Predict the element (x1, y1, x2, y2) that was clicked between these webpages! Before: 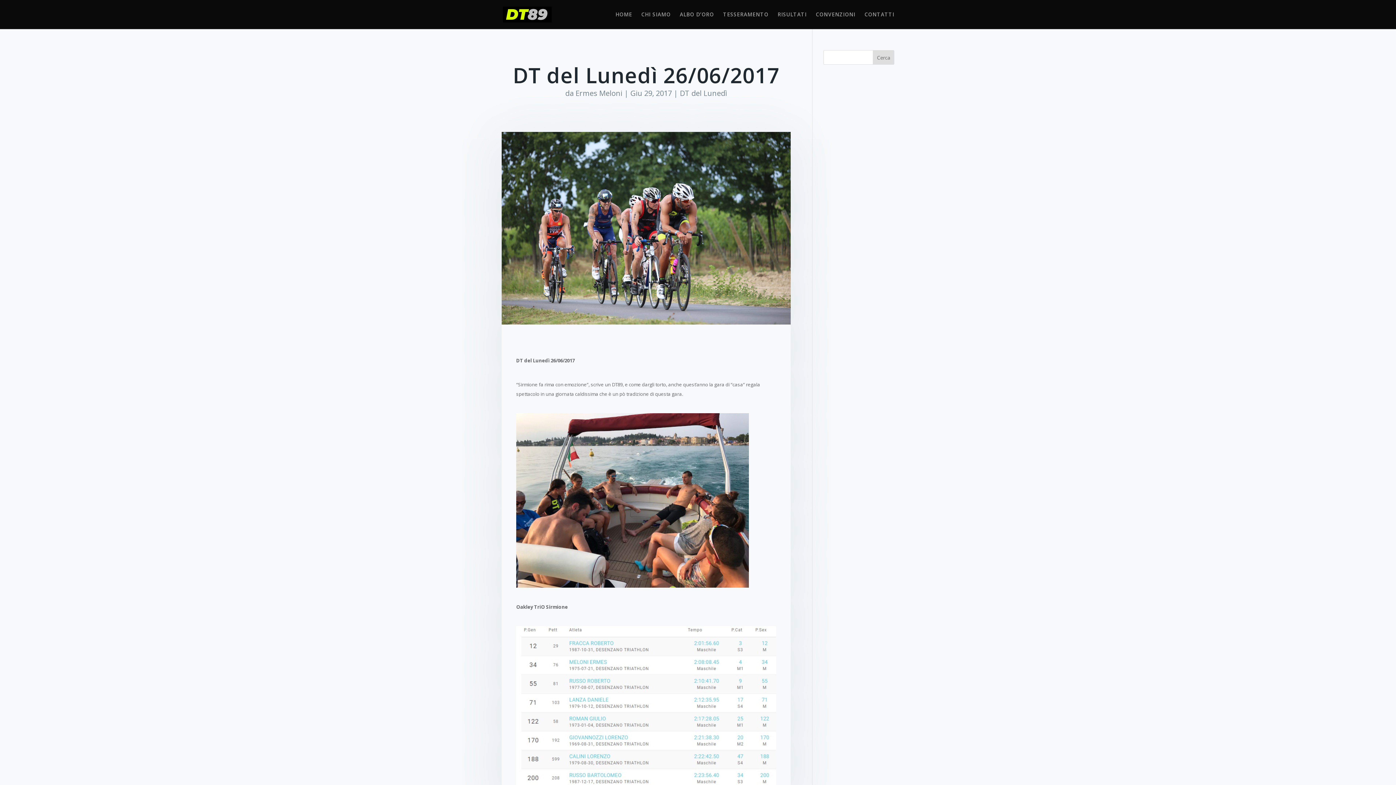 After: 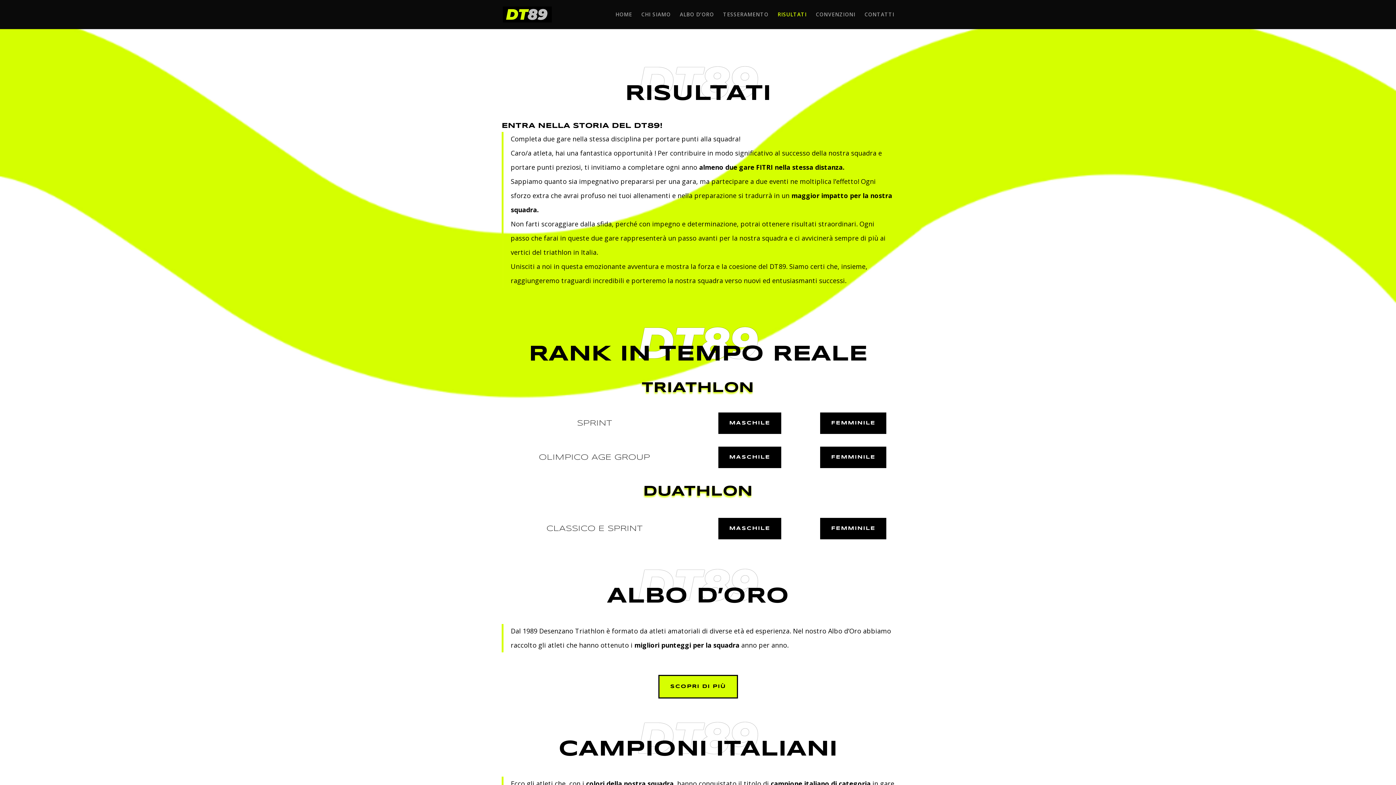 Action: bbox: (777, 12, 806, 29) label: RISULTATI